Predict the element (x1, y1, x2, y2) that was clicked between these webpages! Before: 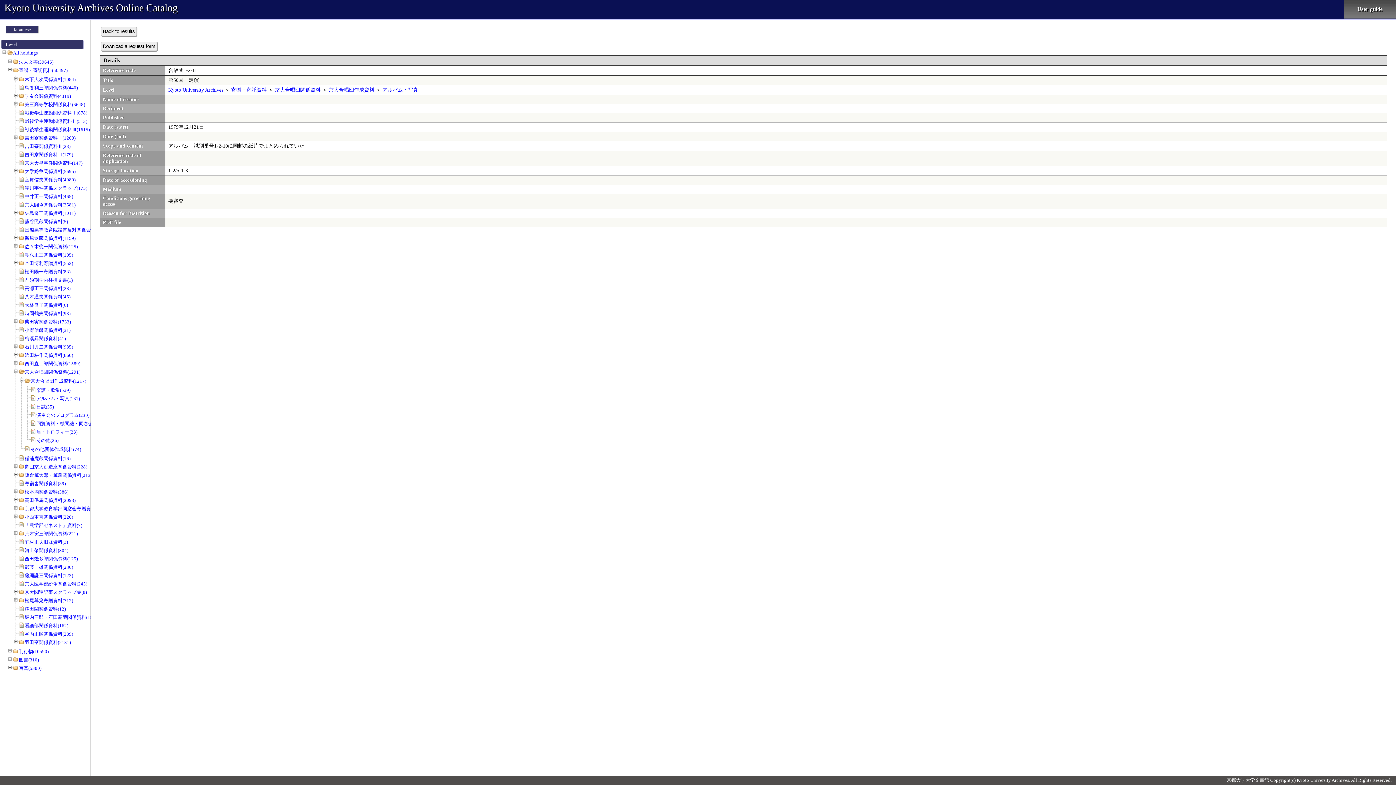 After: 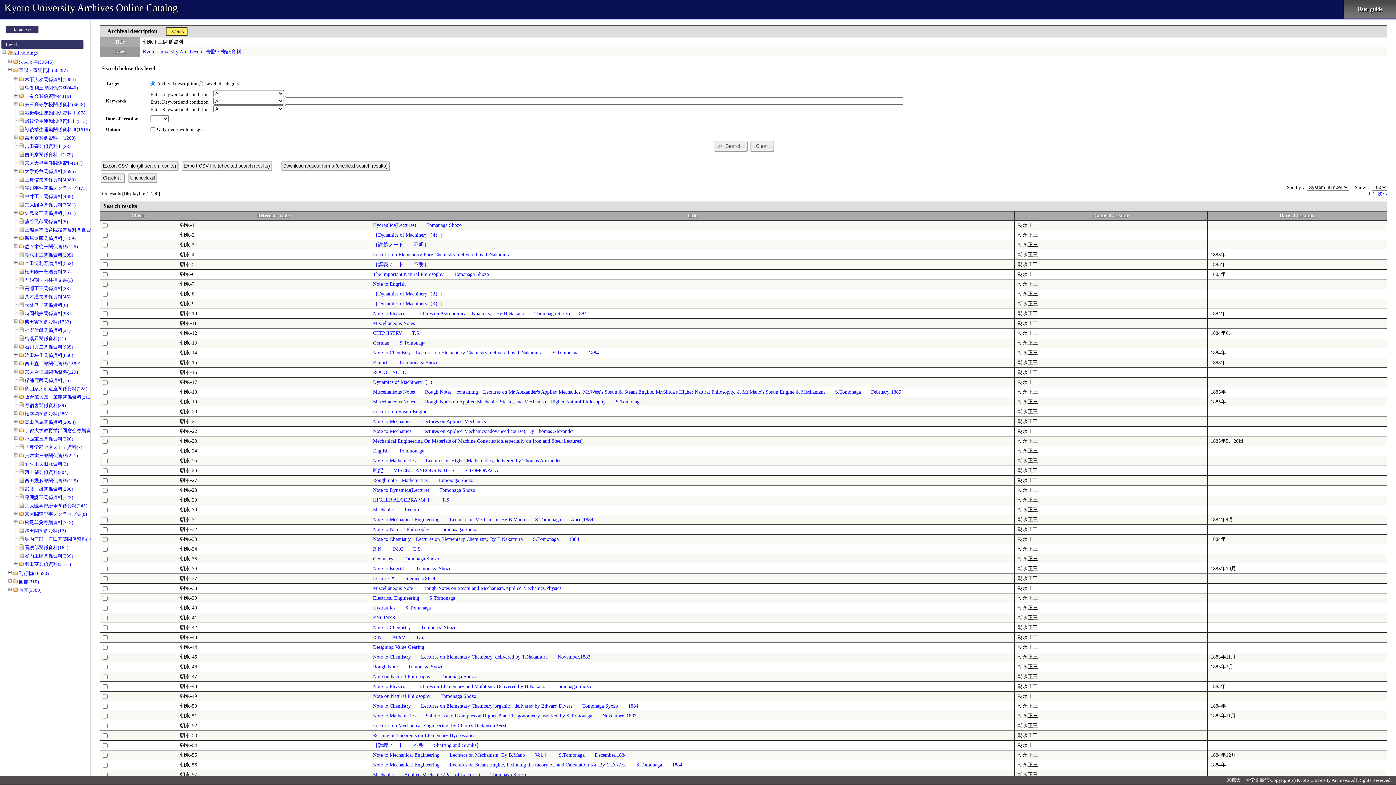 Action: bbox: (24, 252, 73, 257) label: 朝永正三関係資料(105)